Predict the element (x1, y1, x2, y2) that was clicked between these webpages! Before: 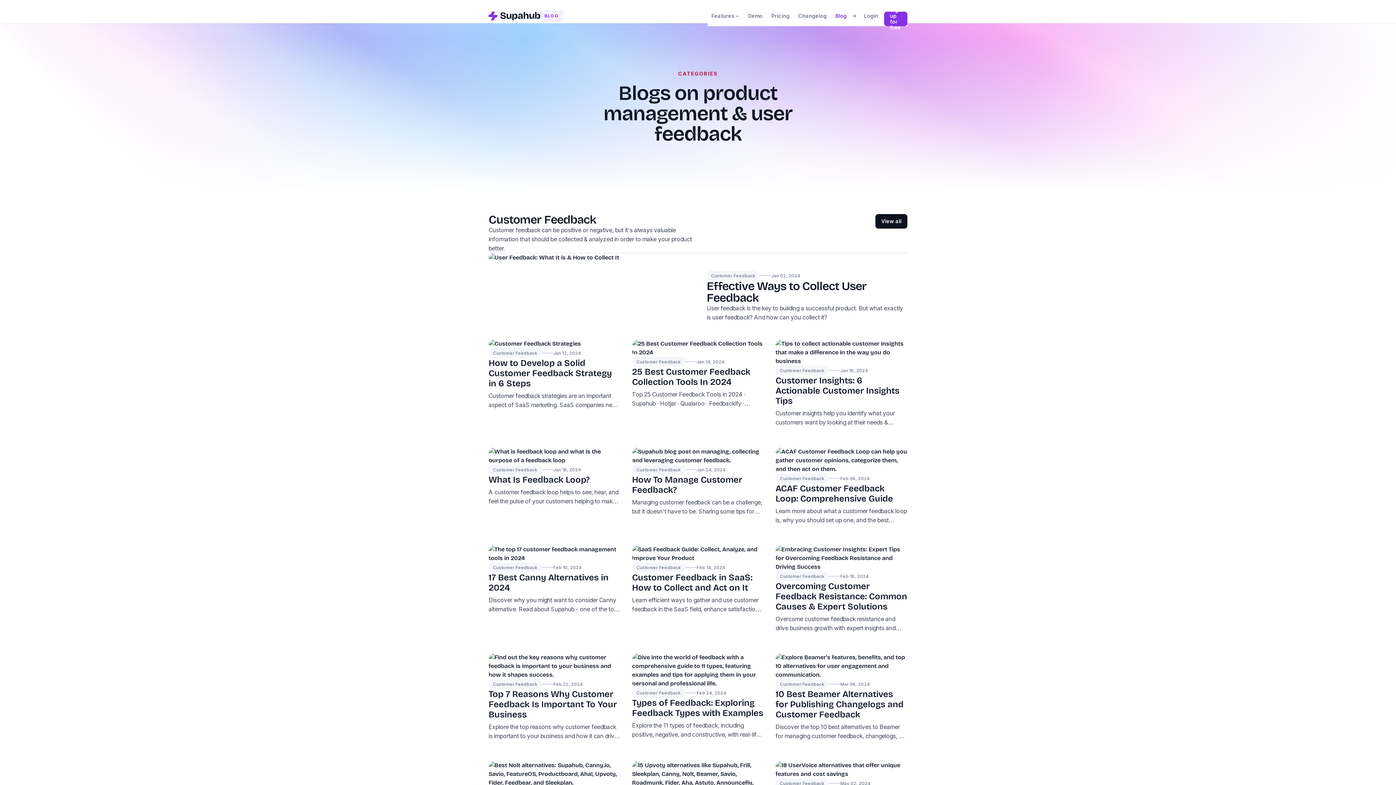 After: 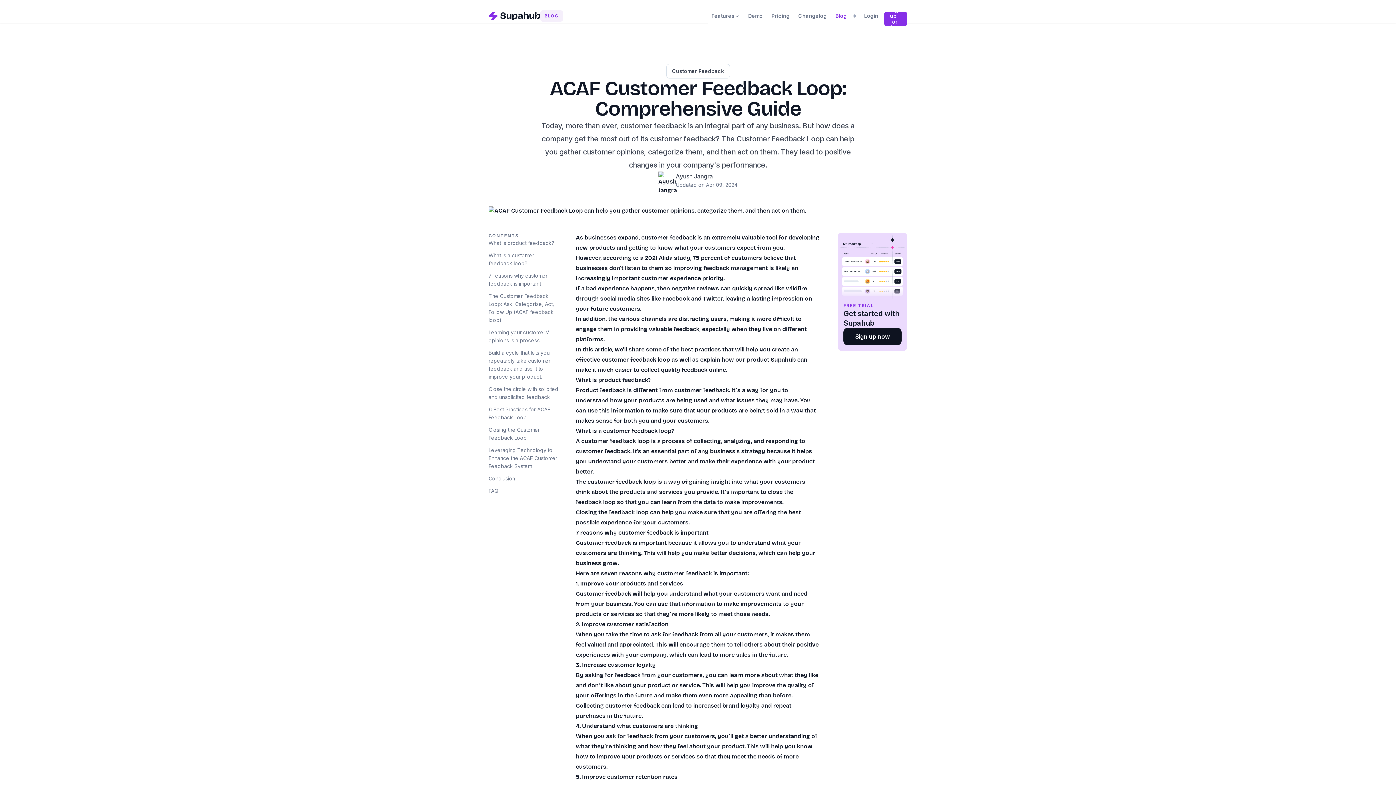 Action: bbox: (775, 447, 907, 473)